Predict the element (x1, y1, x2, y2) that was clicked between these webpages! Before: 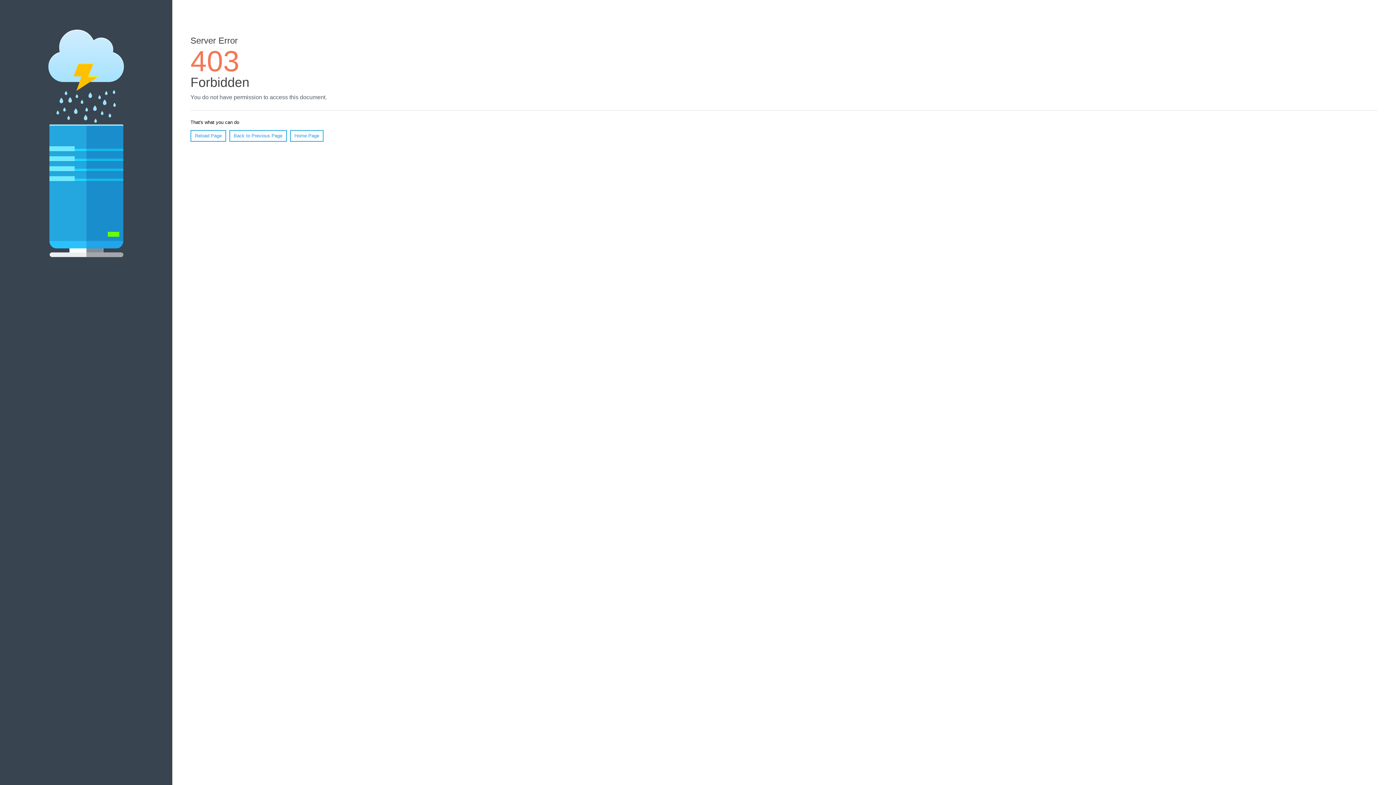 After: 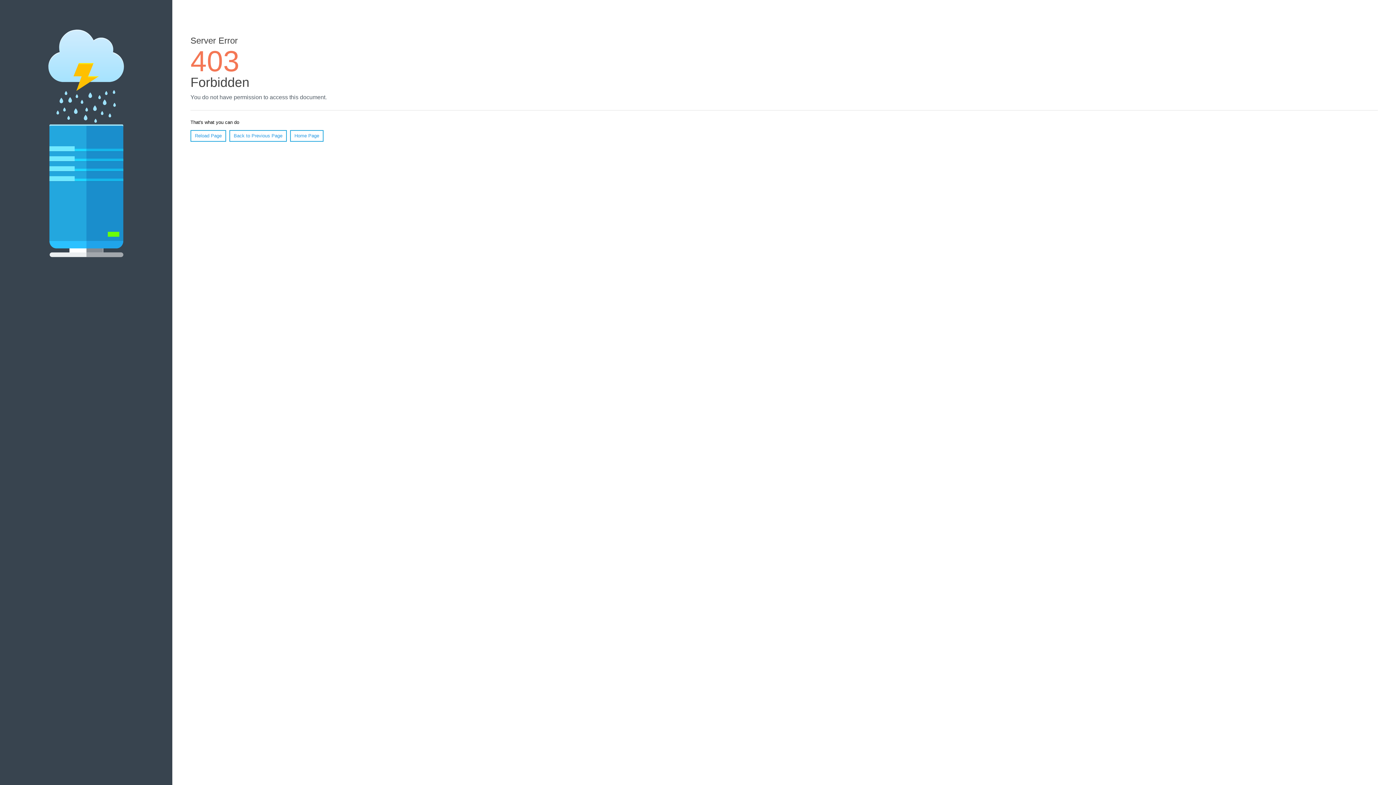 Action: bbox: (190, 130, 226, 141) label: Reload Page